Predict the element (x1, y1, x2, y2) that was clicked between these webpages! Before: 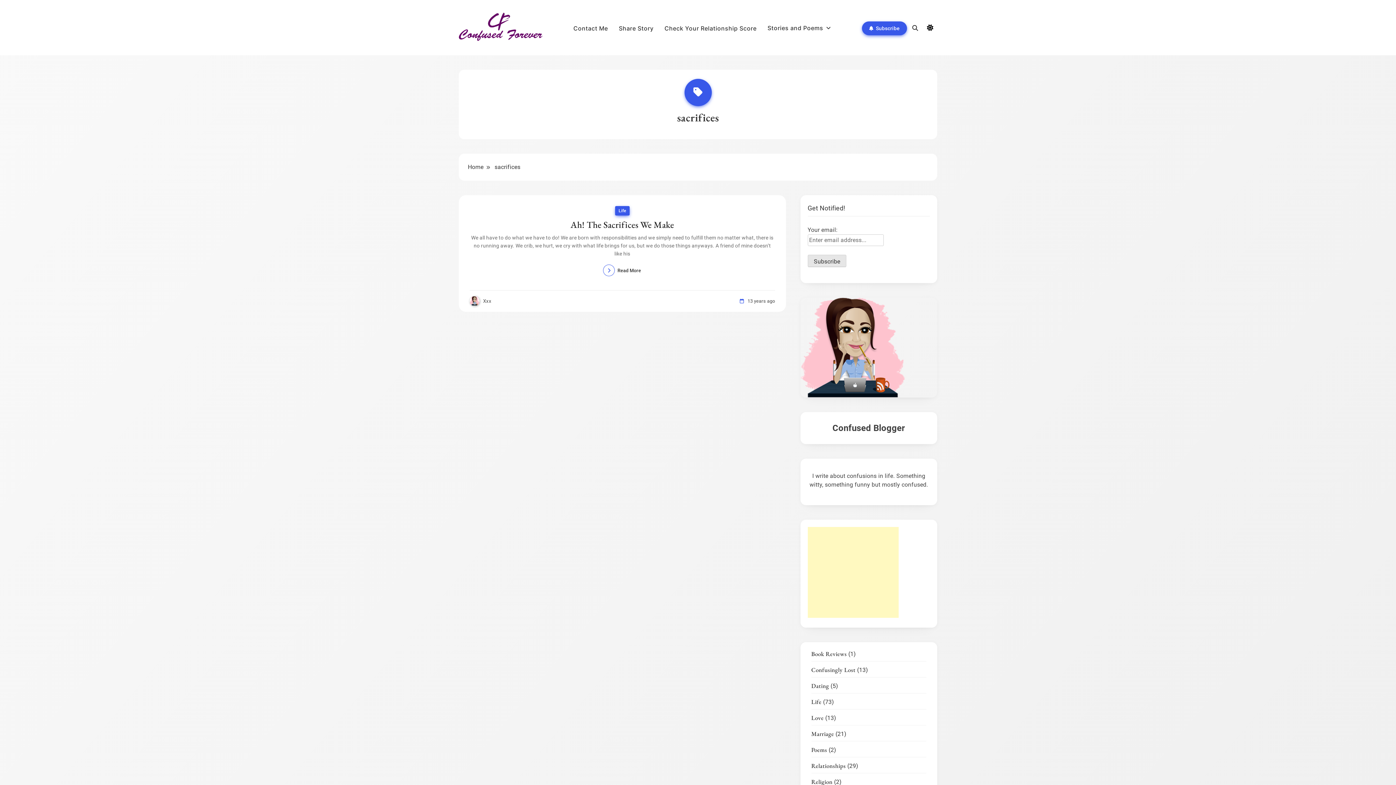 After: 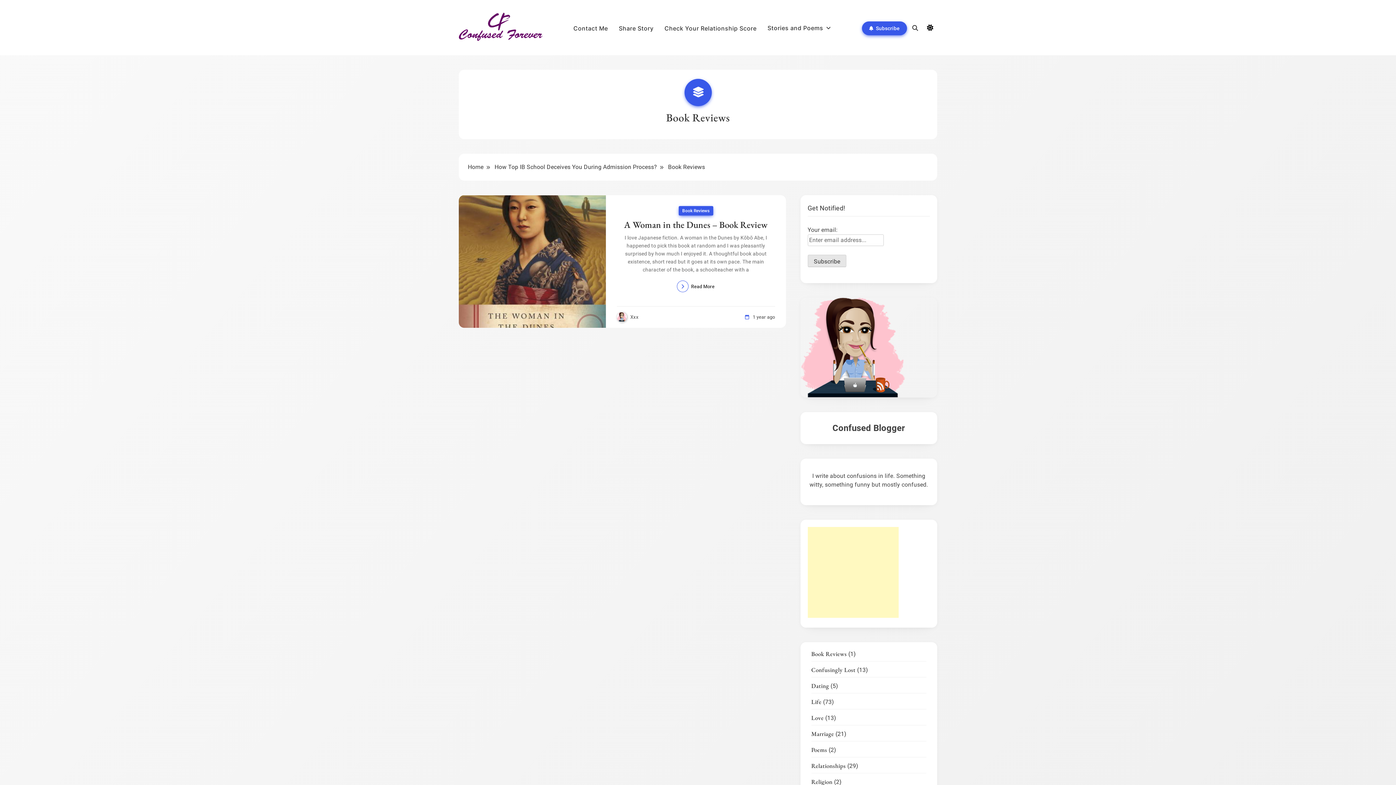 Action: bbox: (811, 650, 847, 658) label: Book Reviews